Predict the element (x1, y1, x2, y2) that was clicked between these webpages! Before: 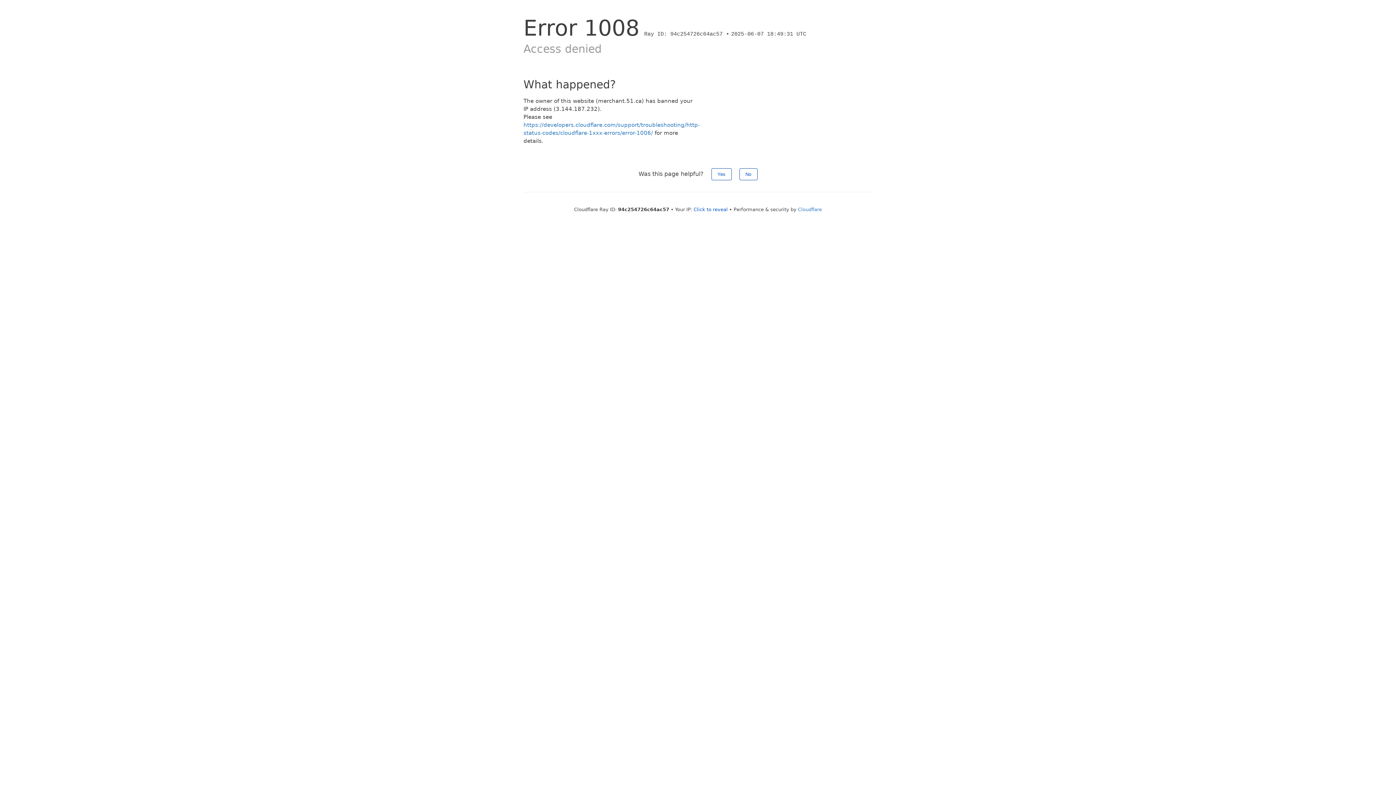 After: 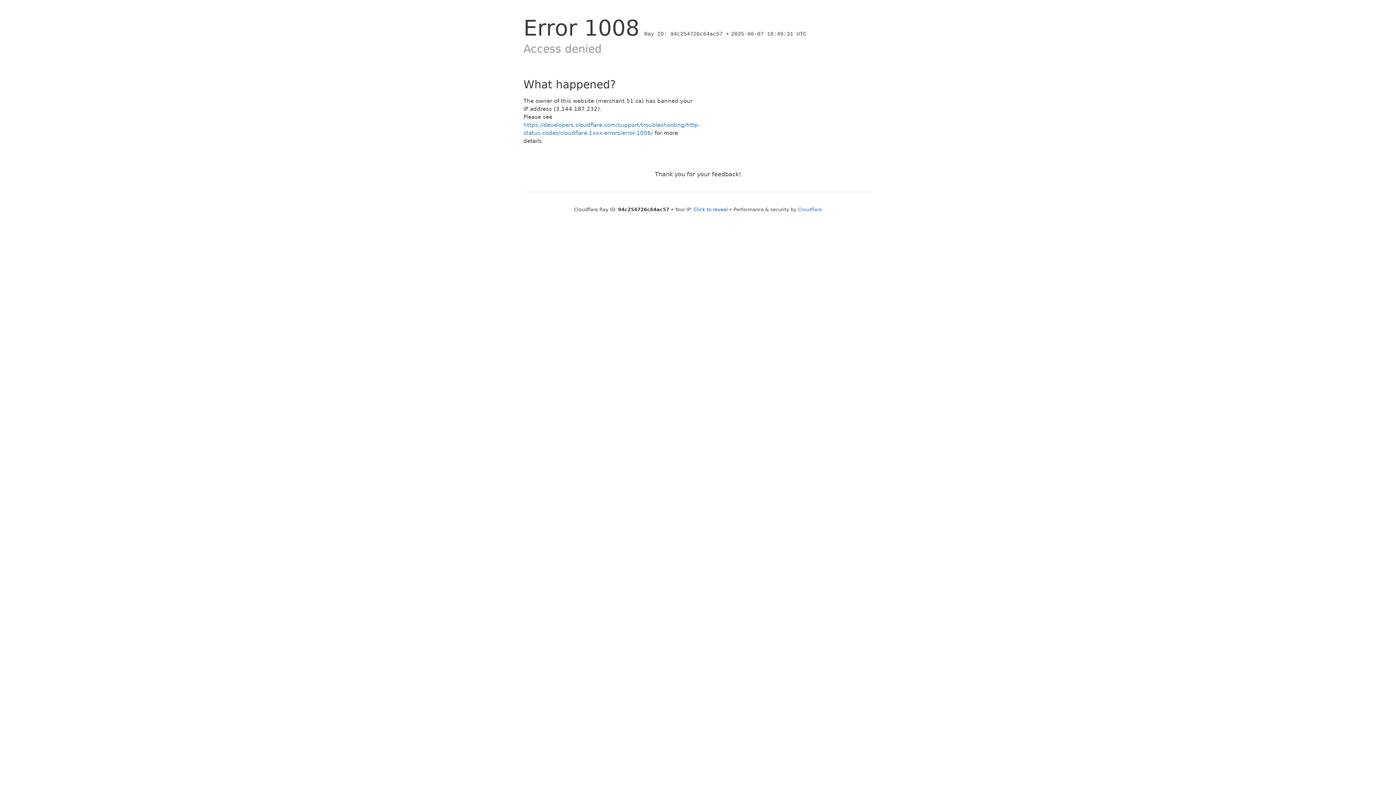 Action: bbox: (711, 168, 731, 180) label: Yes